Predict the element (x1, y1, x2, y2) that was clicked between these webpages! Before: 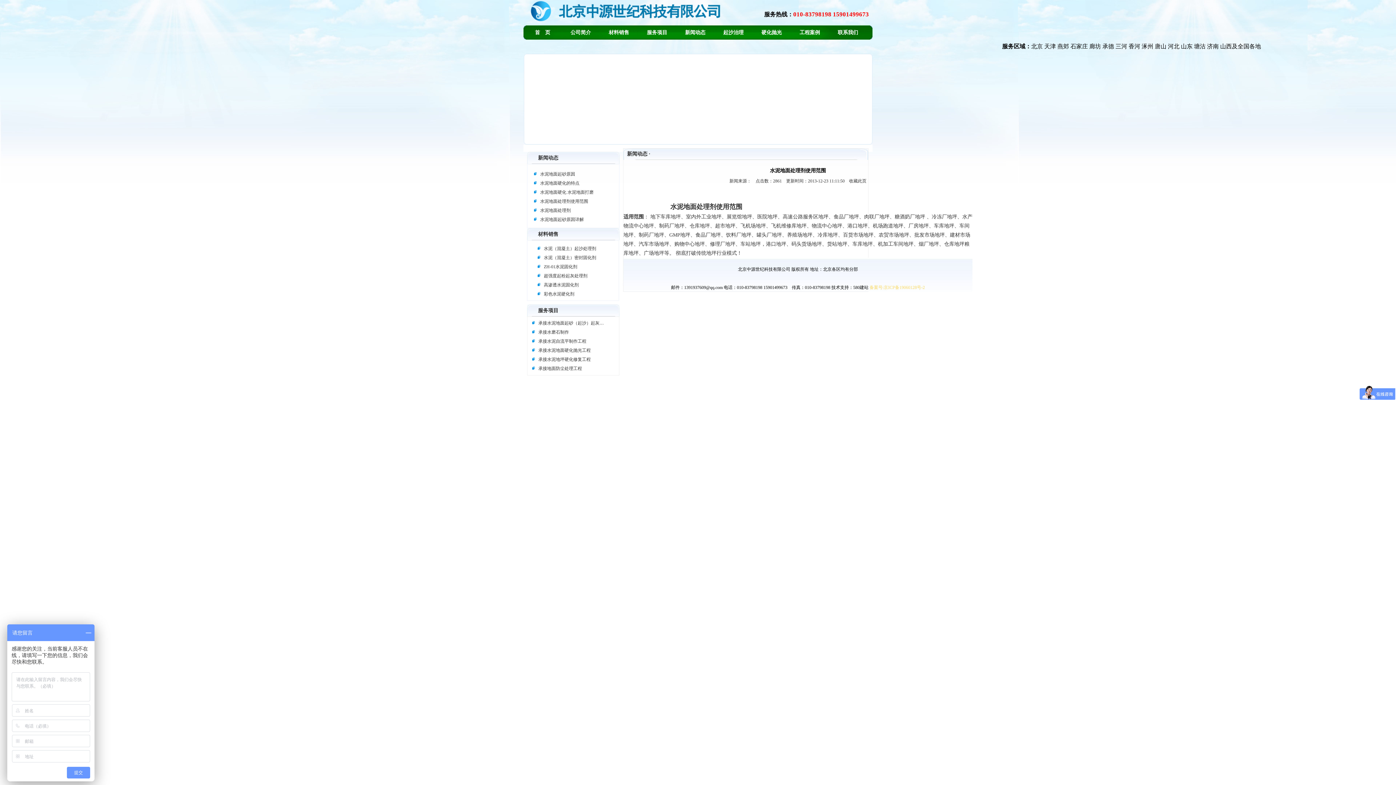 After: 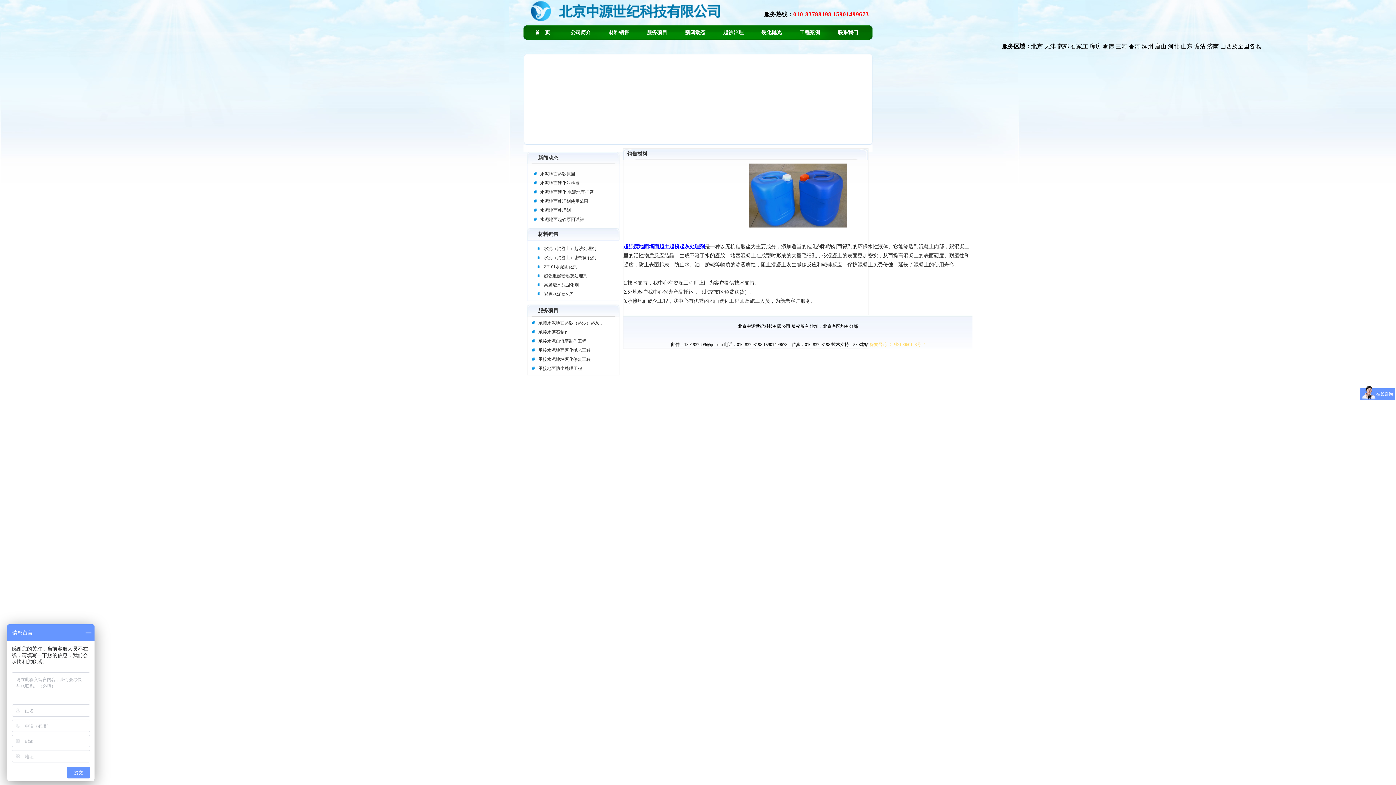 Action: bbox: (544, 273, 587, 278) label: 超强度起粉起灰处理剂